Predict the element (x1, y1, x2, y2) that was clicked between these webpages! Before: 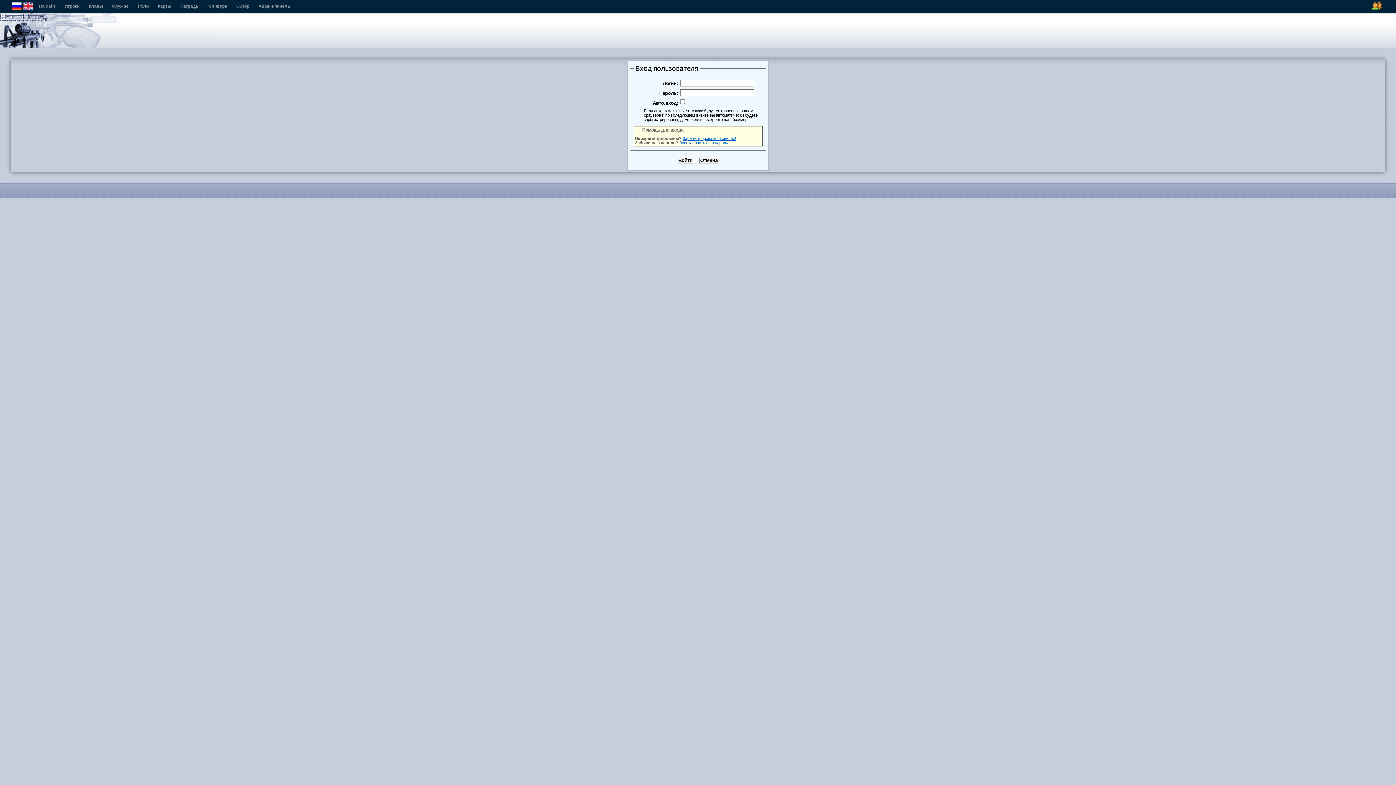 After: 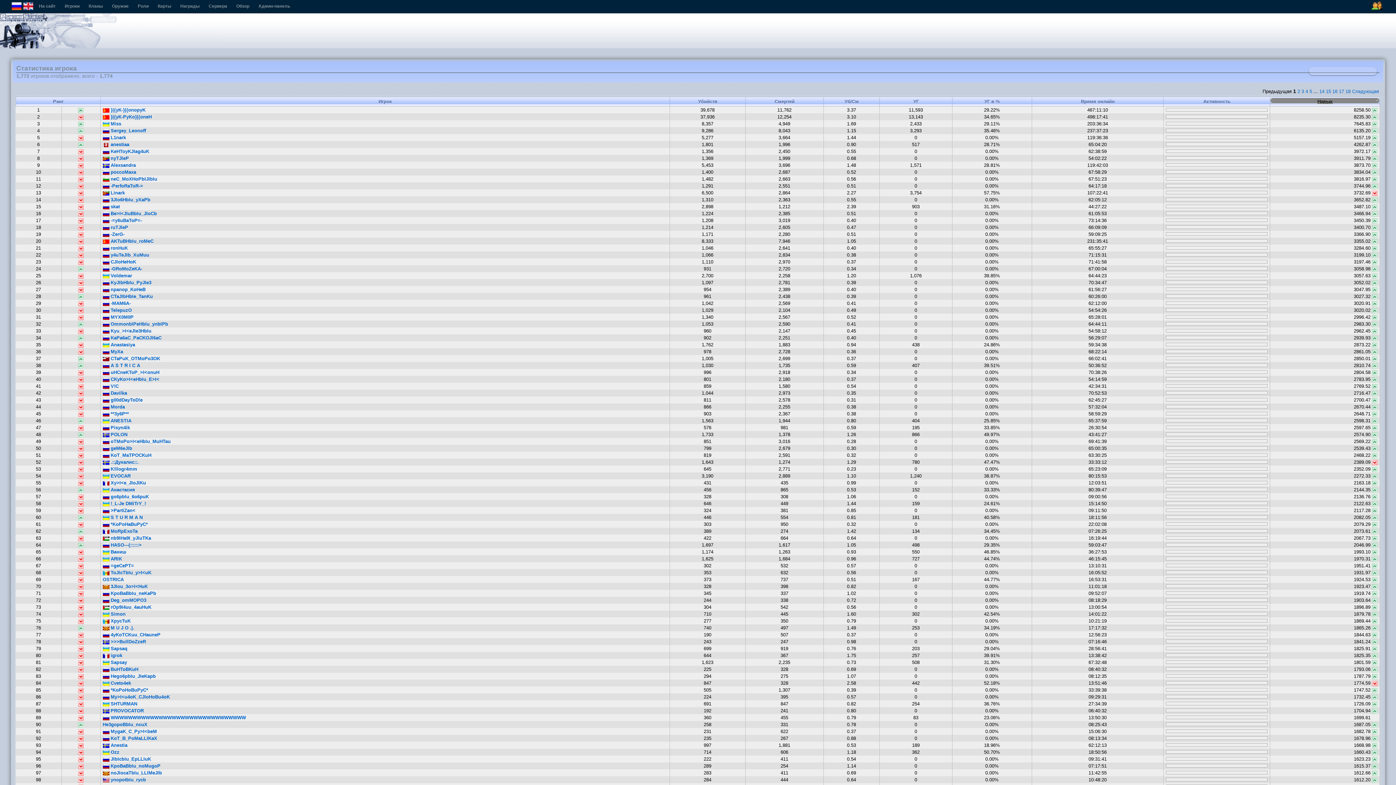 Action: bbox: (64, 3, 79, 8) label: Игроки